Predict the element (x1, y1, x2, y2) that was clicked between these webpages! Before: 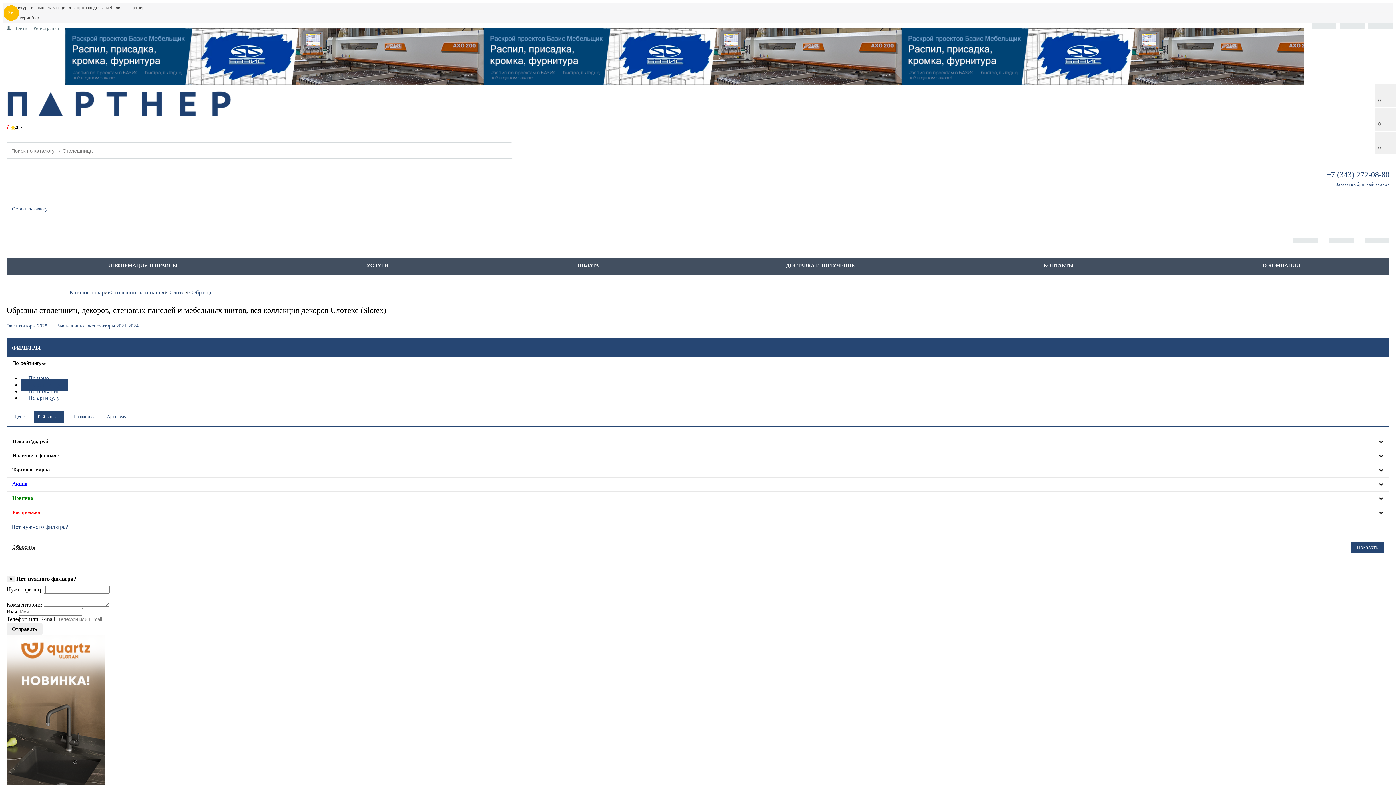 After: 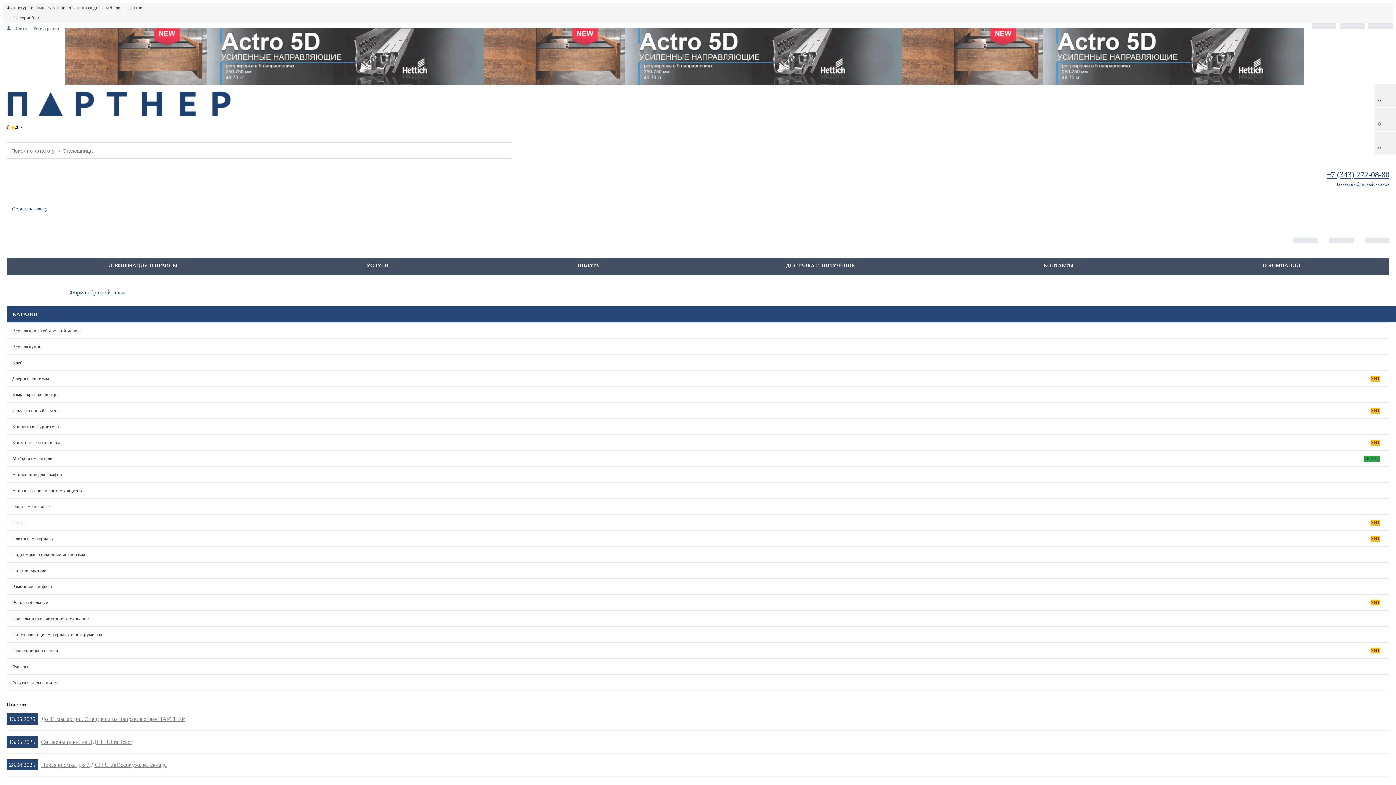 Action: bbox: (1365, 237, 1389, 243)